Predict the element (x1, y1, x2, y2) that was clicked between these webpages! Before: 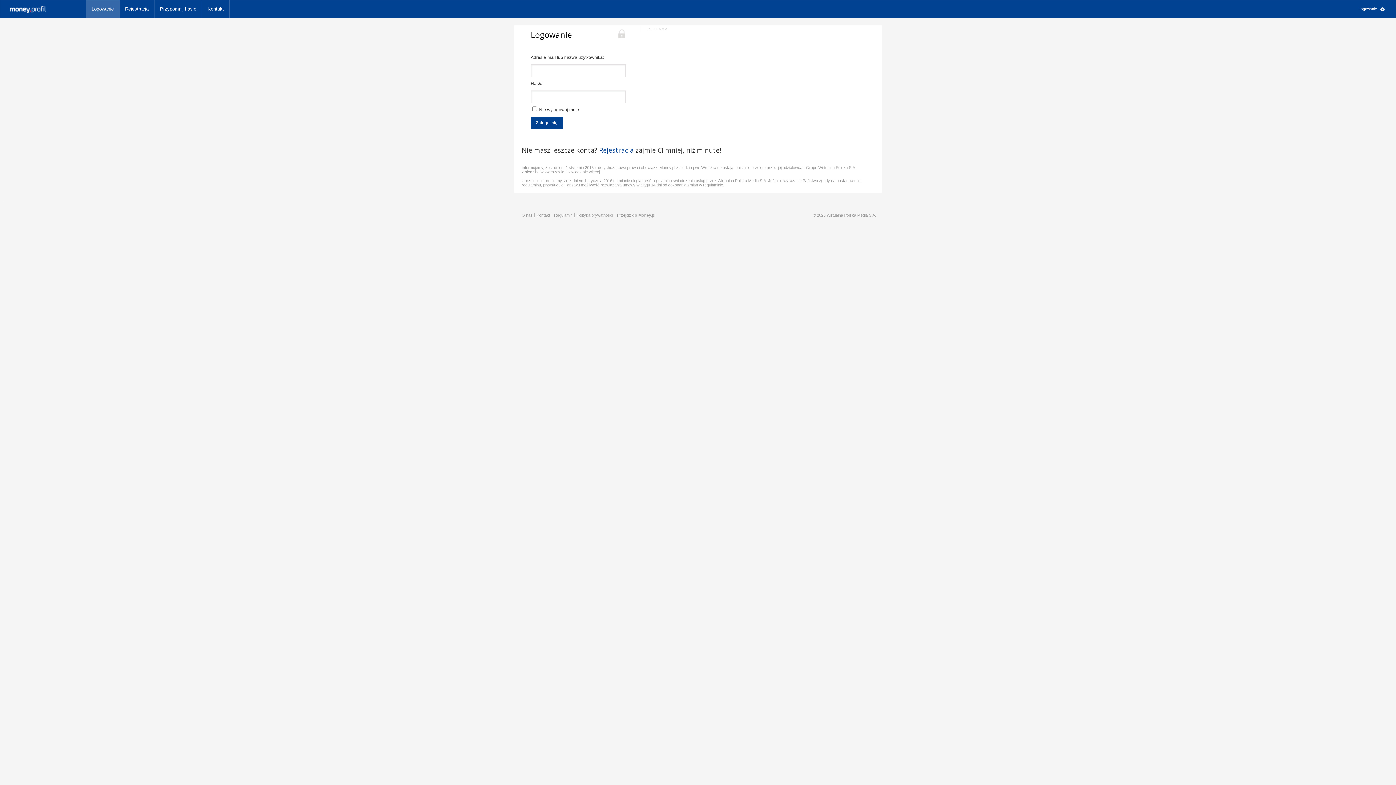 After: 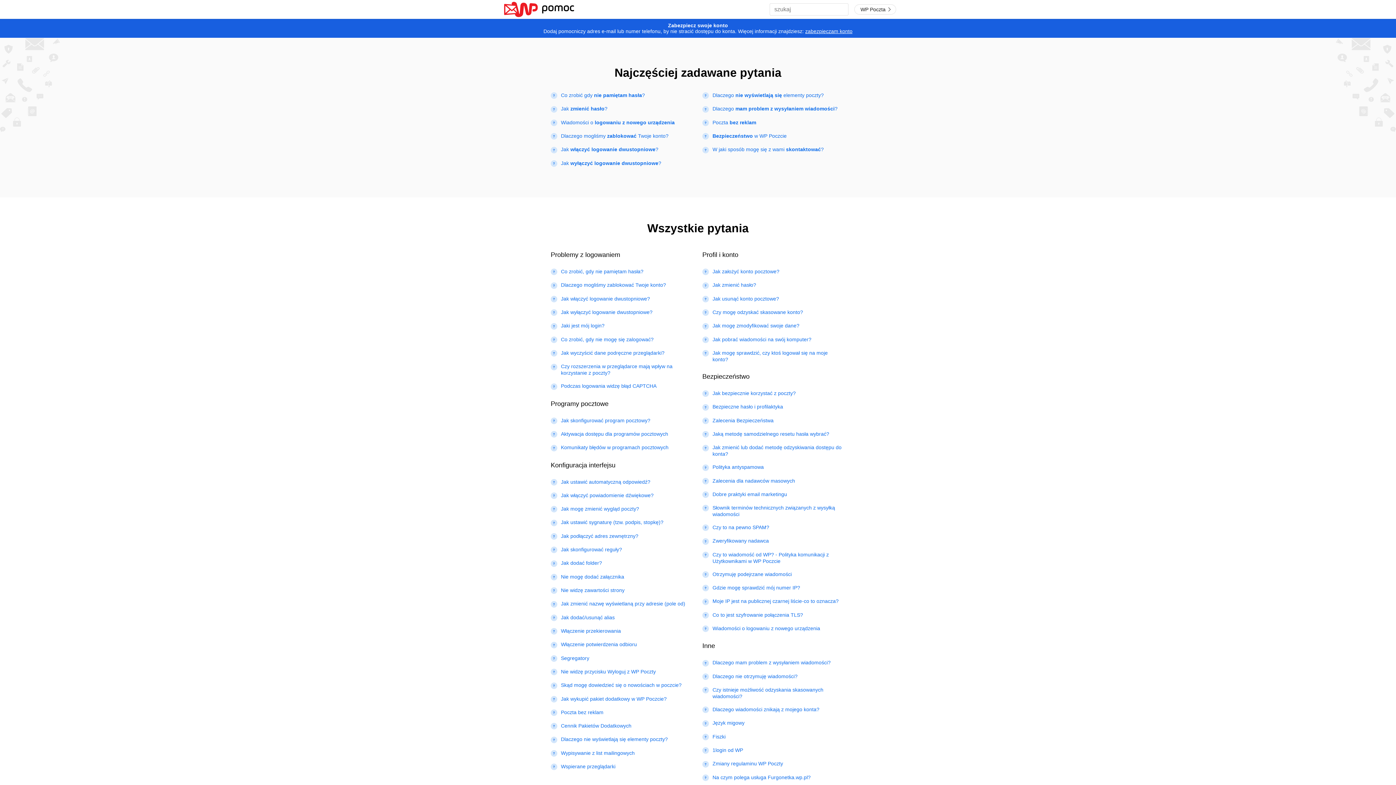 Action: label: Kontakt bbox: (536, 213, 550, 217)